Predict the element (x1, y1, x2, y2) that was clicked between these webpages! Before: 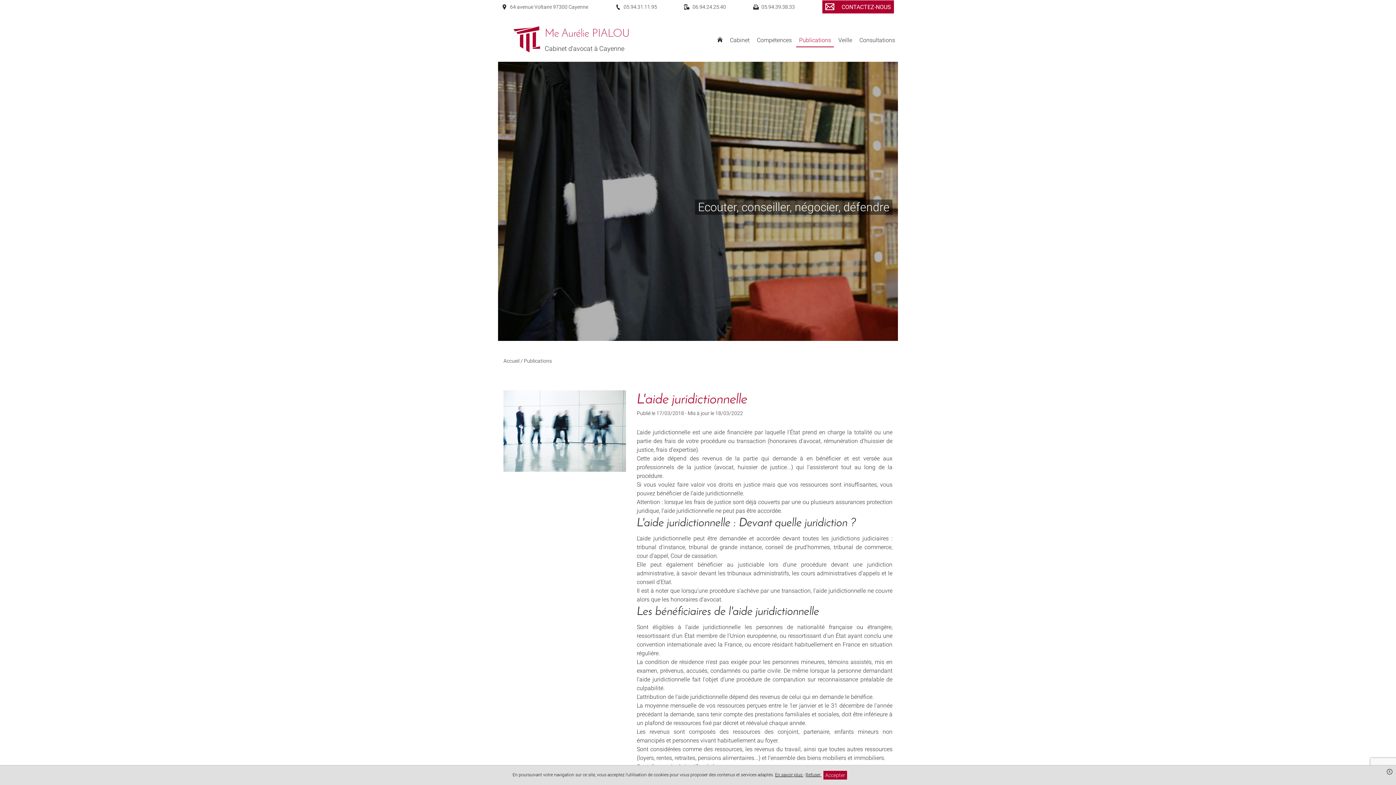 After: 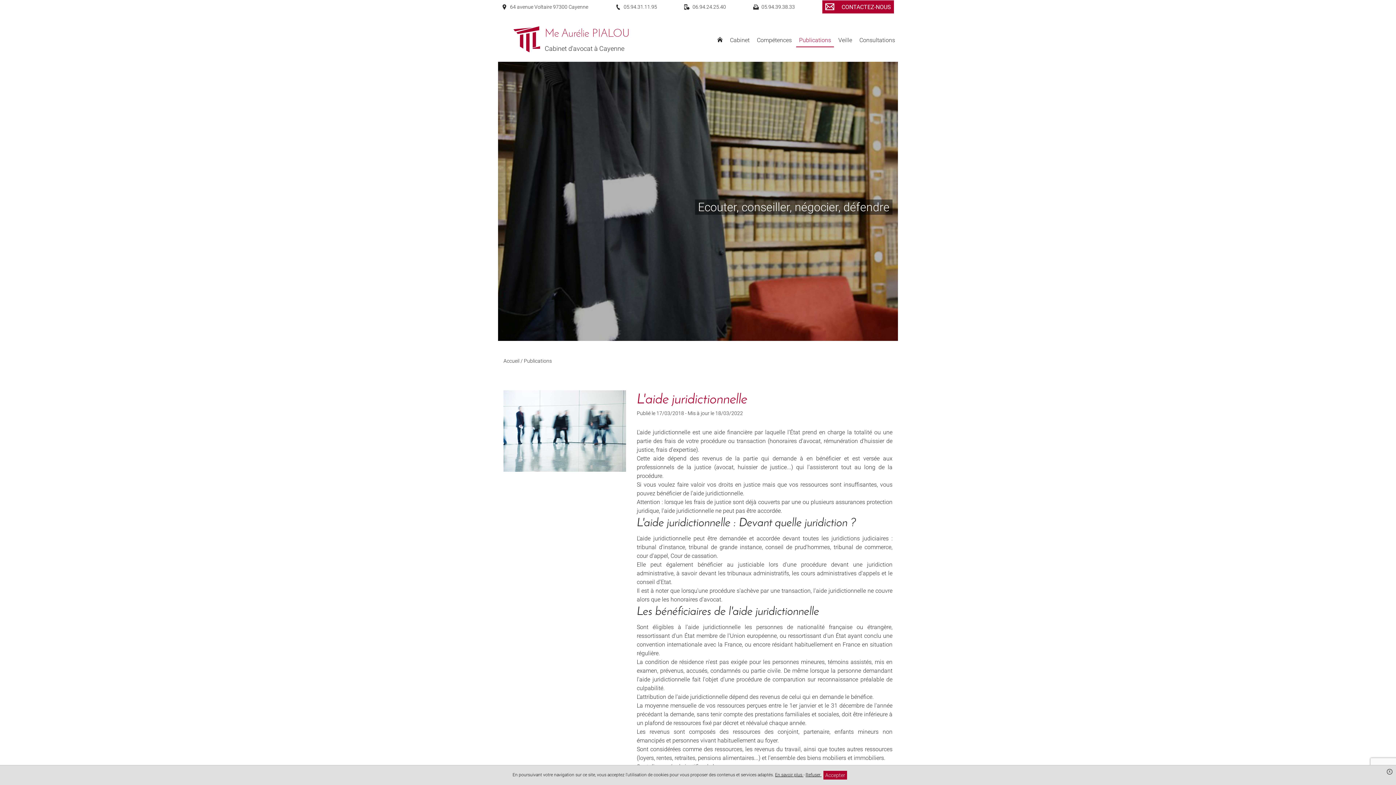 Action: bbox: (615, 3, 657, 9) label:  05.94.31.11.95